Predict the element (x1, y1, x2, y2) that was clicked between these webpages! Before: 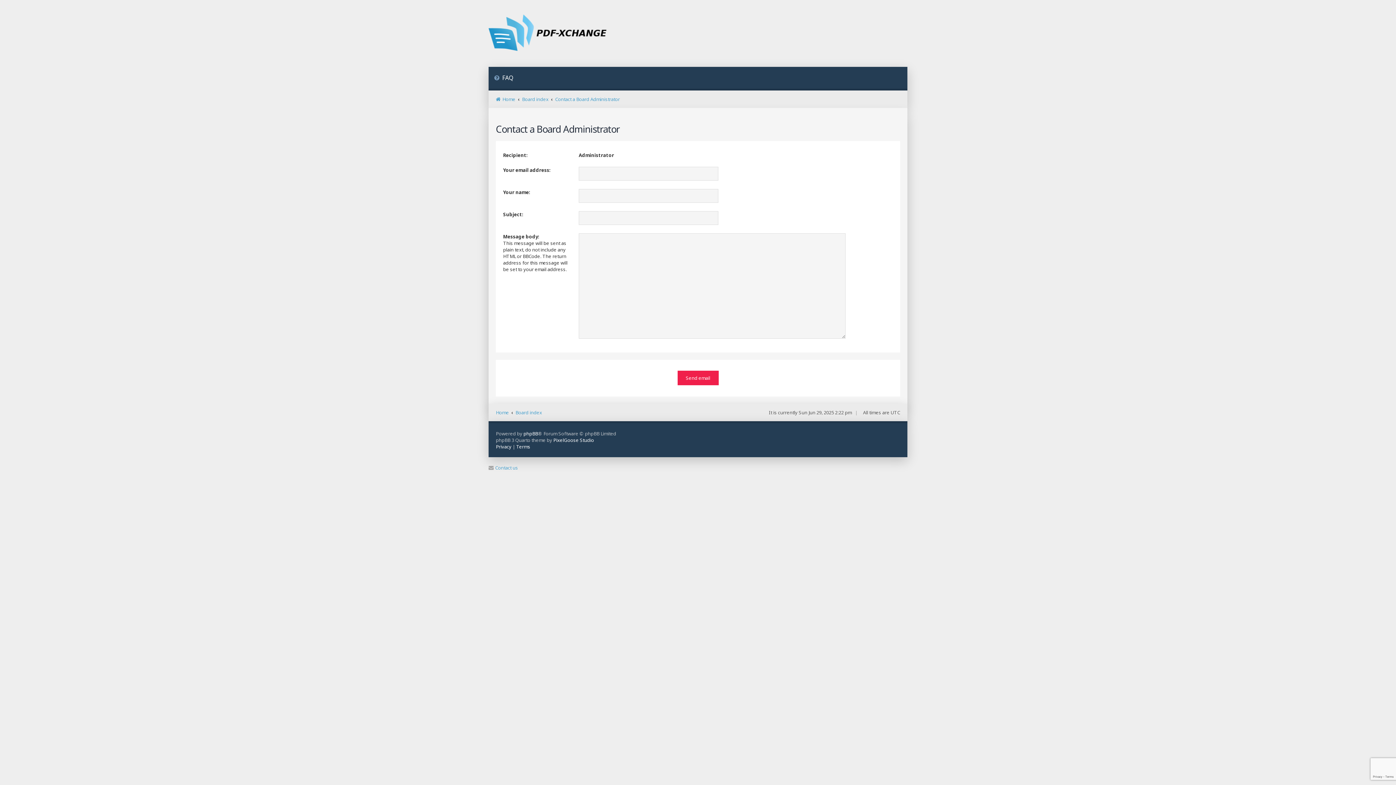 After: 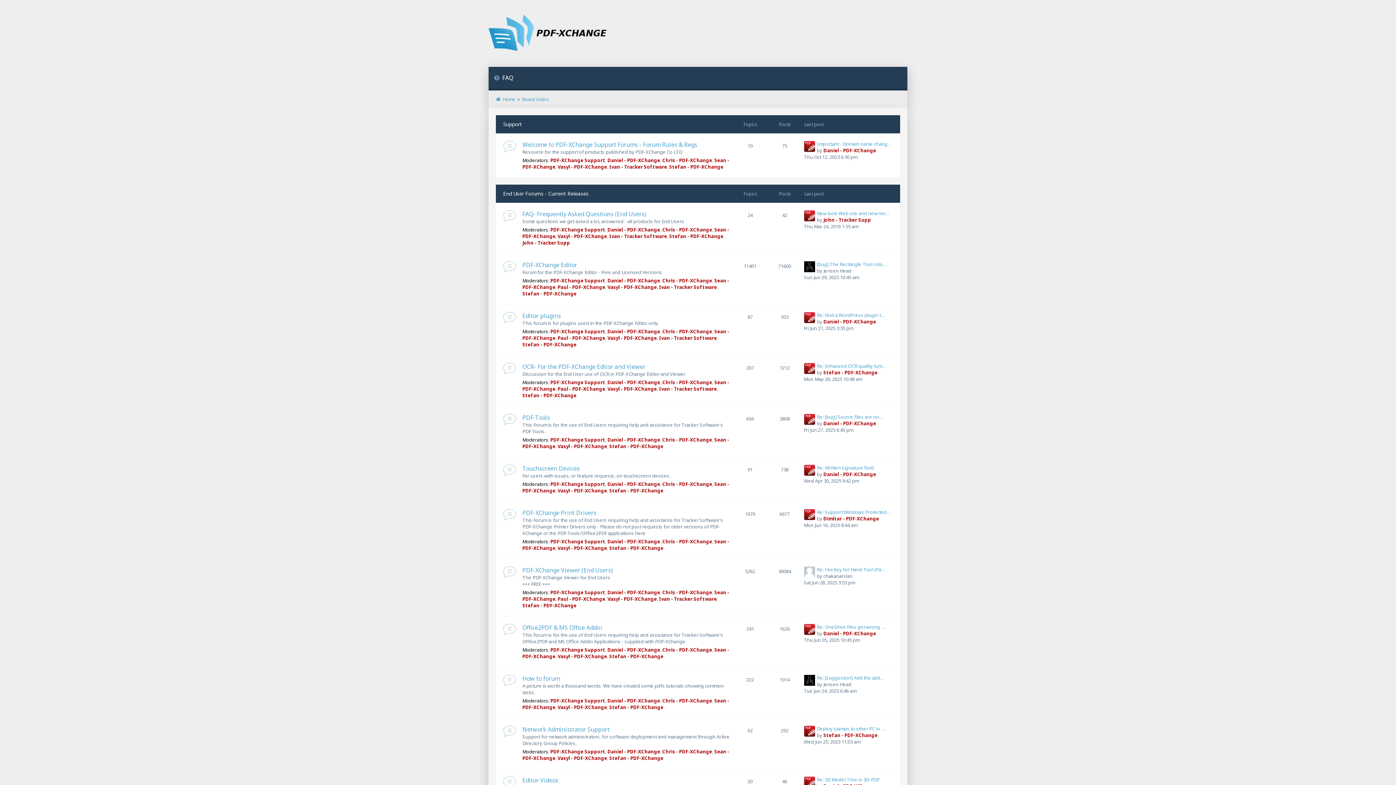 Action: bbox: (496, 409, 509, 416) label: Home